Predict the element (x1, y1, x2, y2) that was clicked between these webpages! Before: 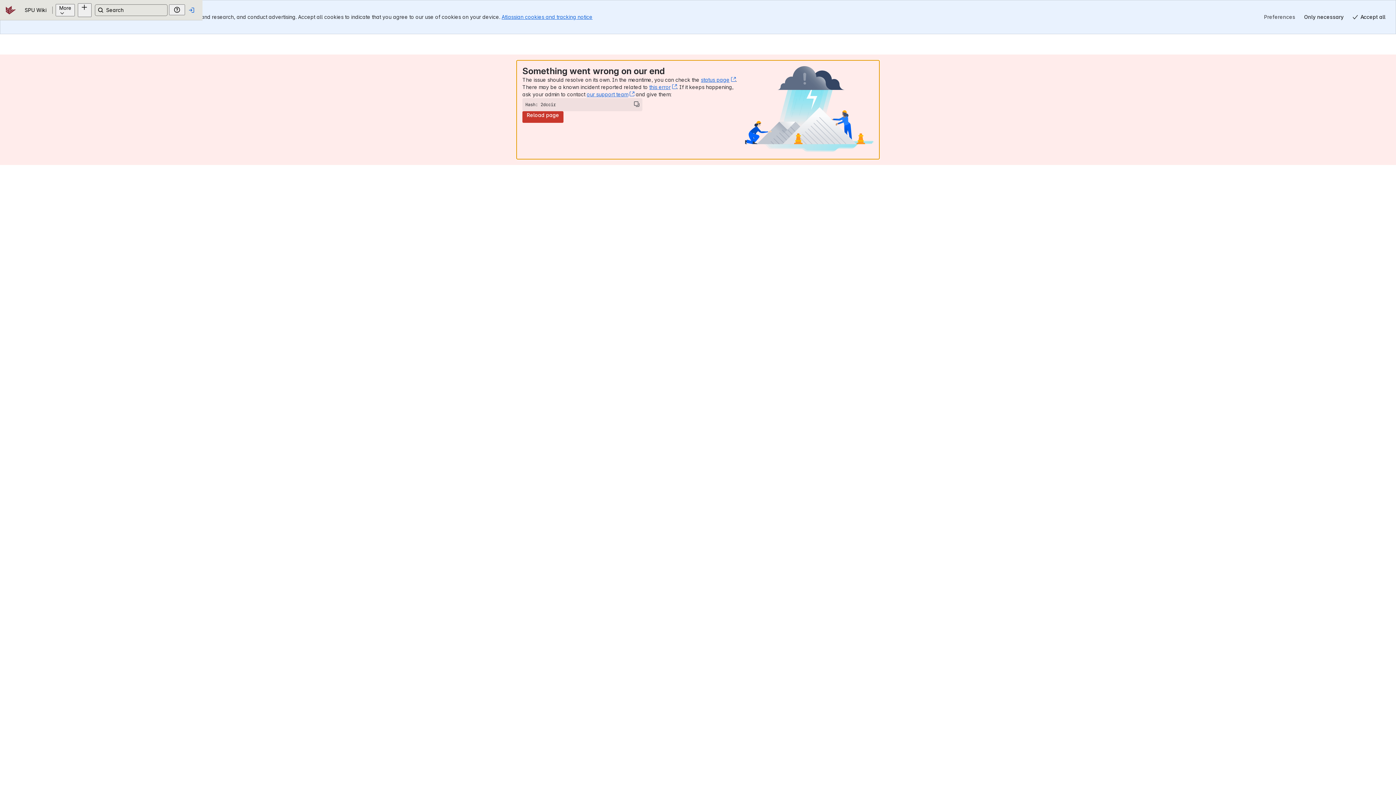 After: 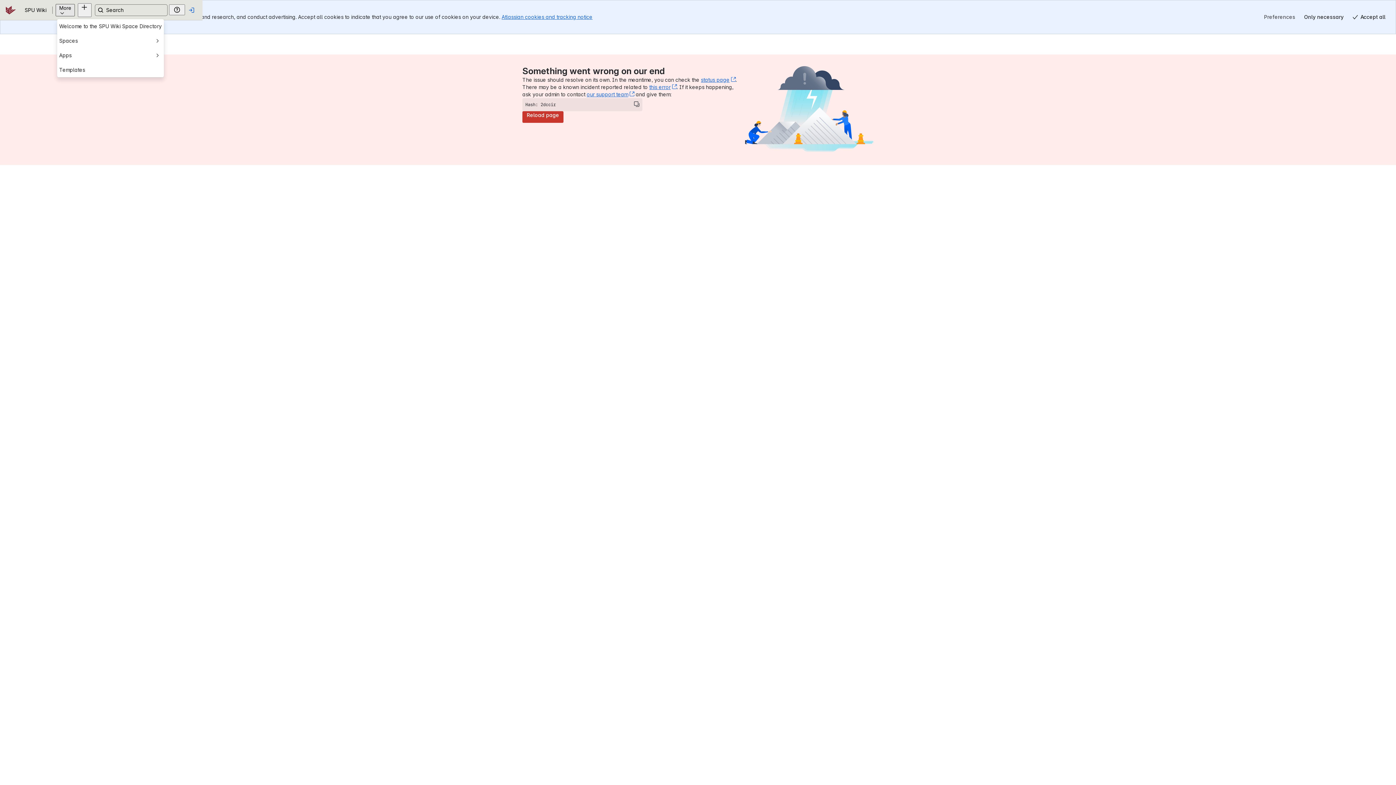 Action: label: More bbox: (118, 3, 137, 16)